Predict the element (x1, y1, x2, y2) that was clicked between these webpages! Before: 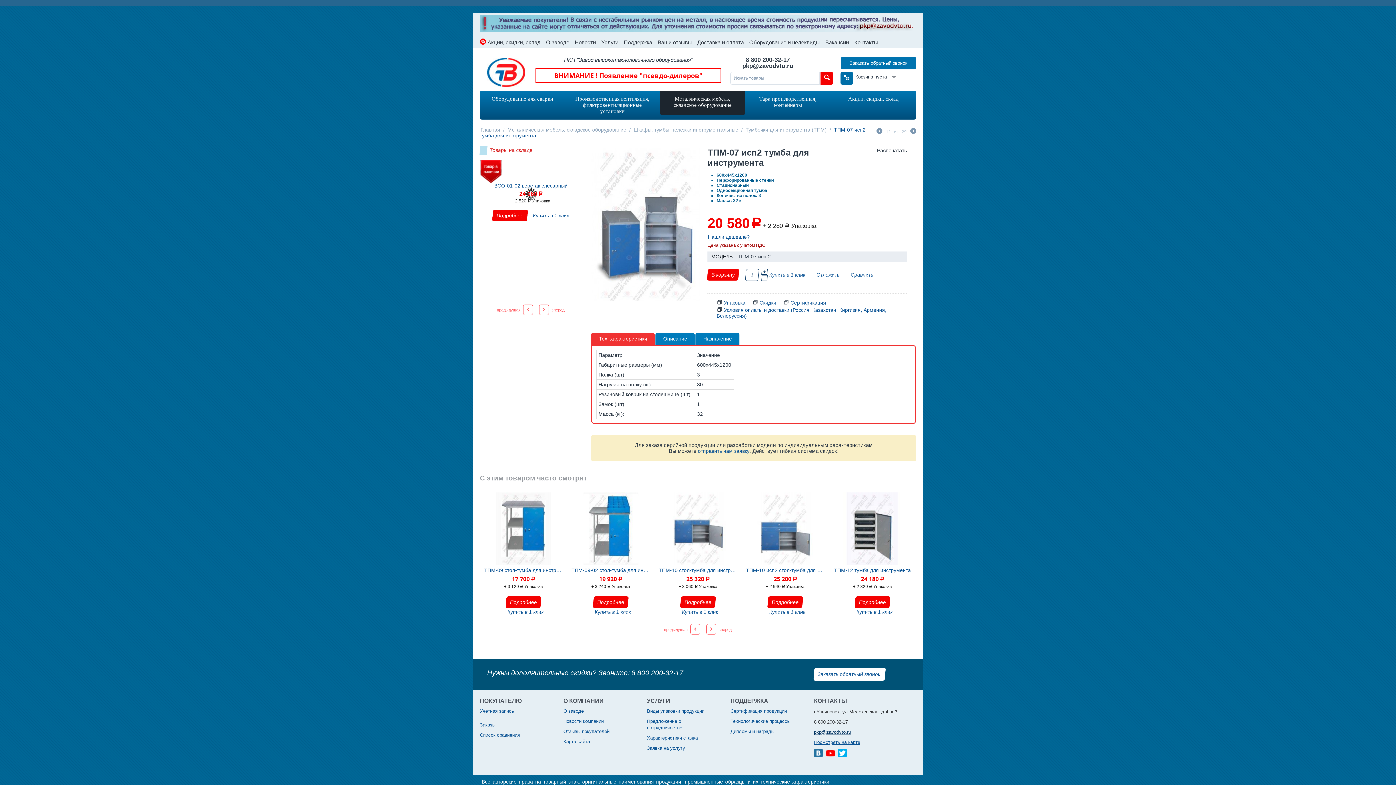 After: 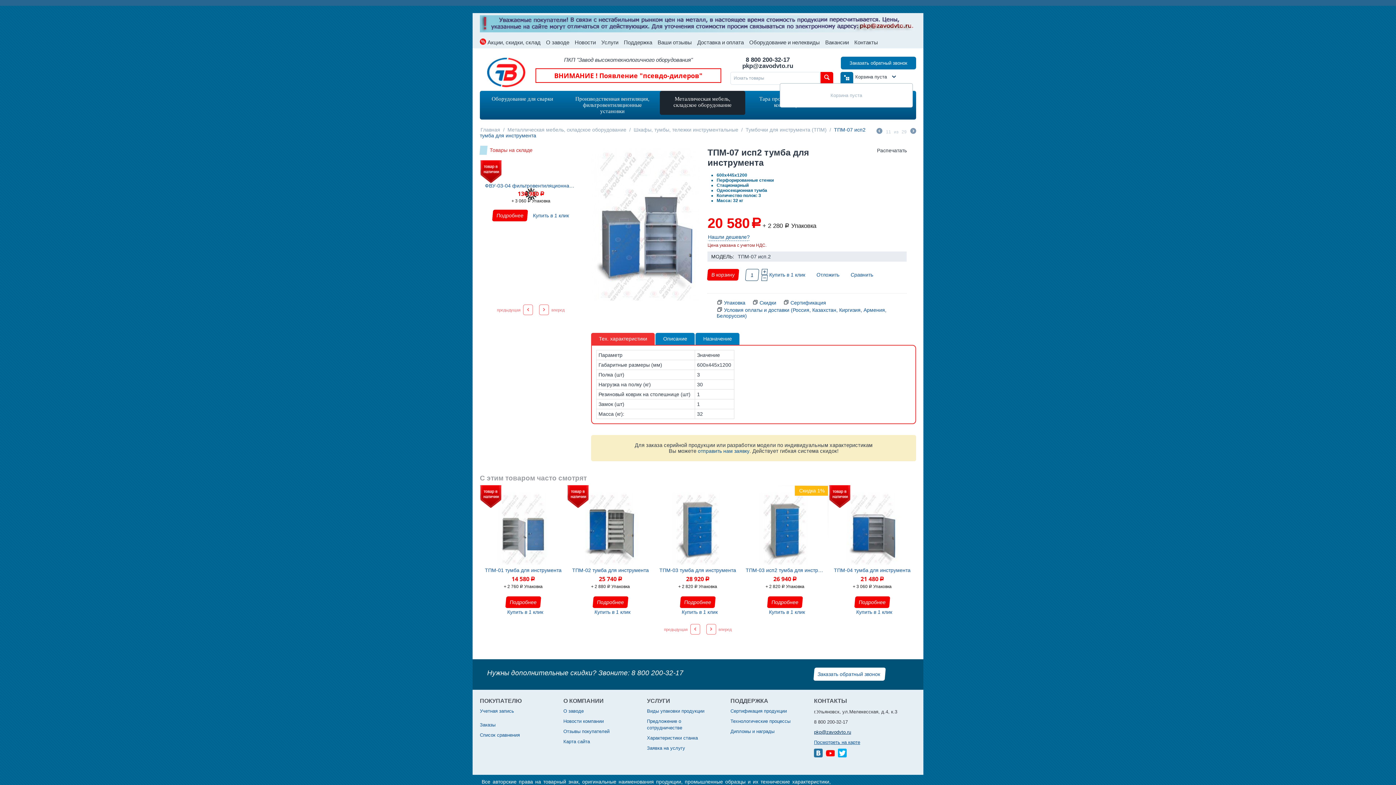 Action: bbox: (853, 74, 896, 79) label: Корзина пуста 